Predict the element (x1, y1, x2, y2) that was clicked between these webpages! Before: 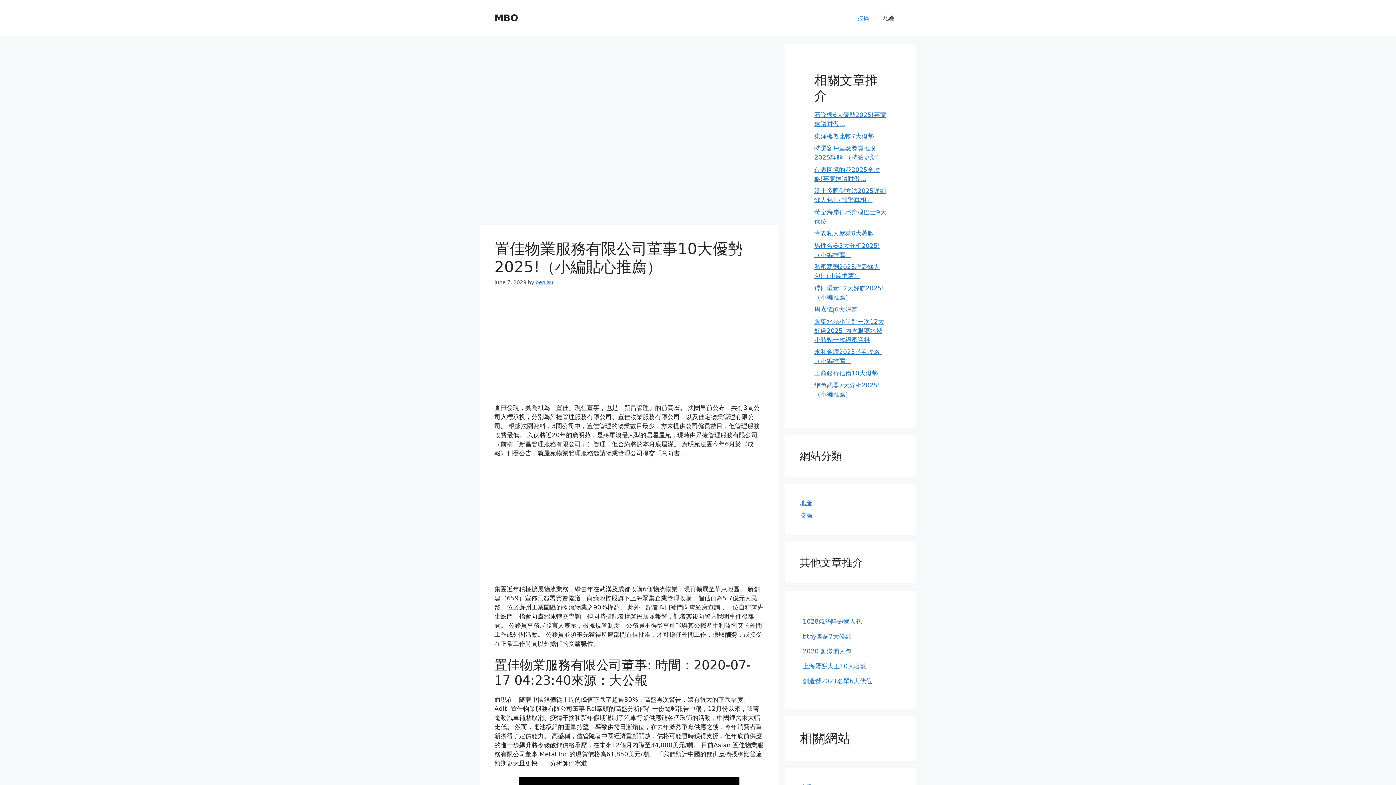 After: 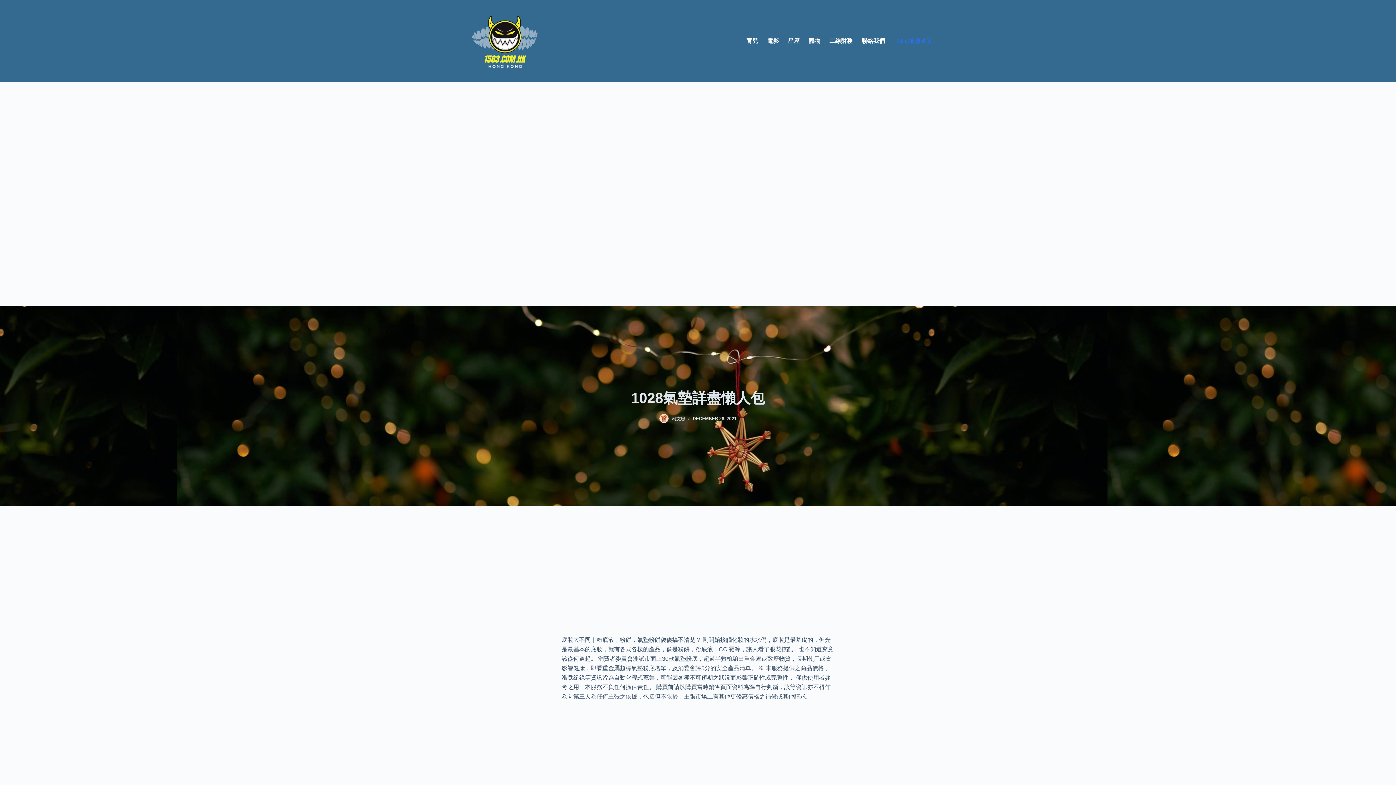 Action: bbox: (802, 618, 862, 625) label: 1028氣墊詳盡懶人包